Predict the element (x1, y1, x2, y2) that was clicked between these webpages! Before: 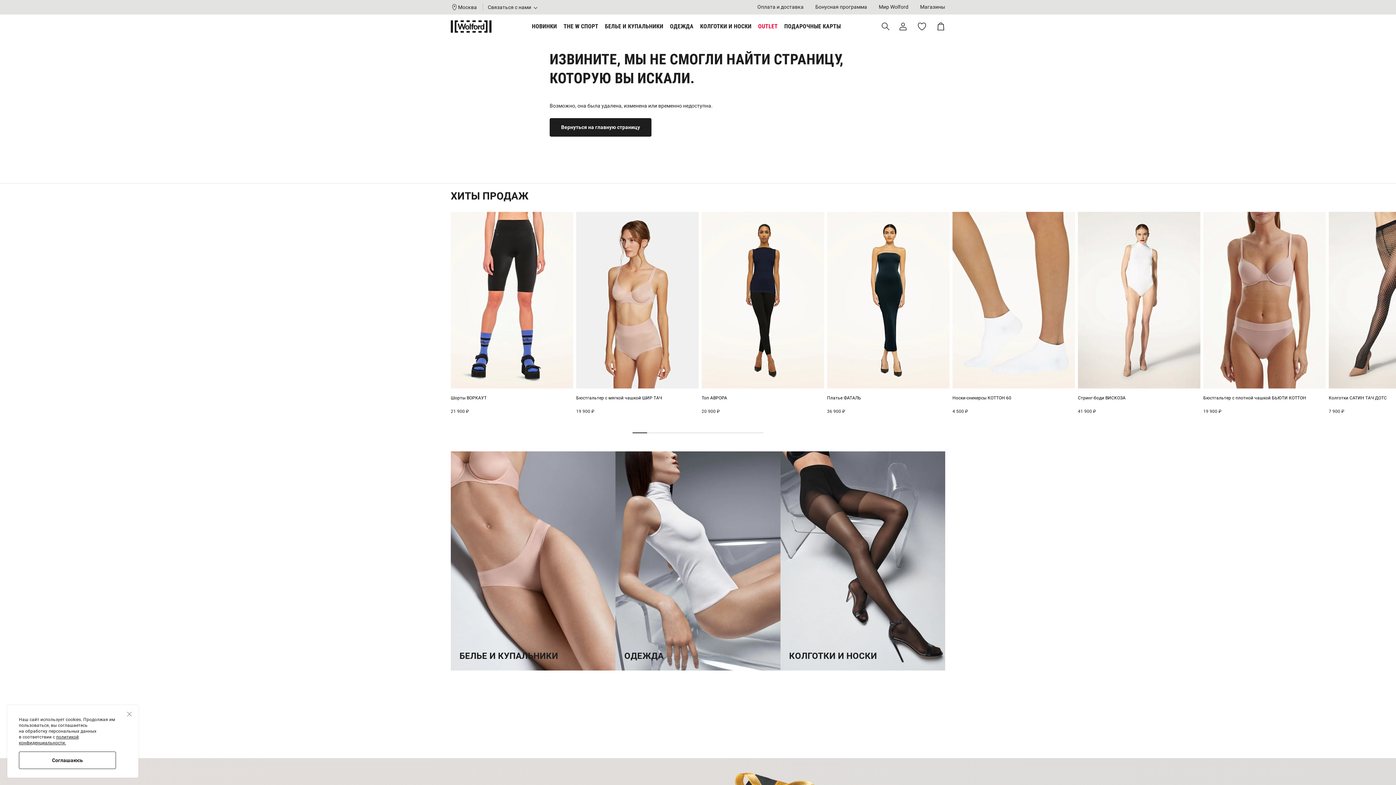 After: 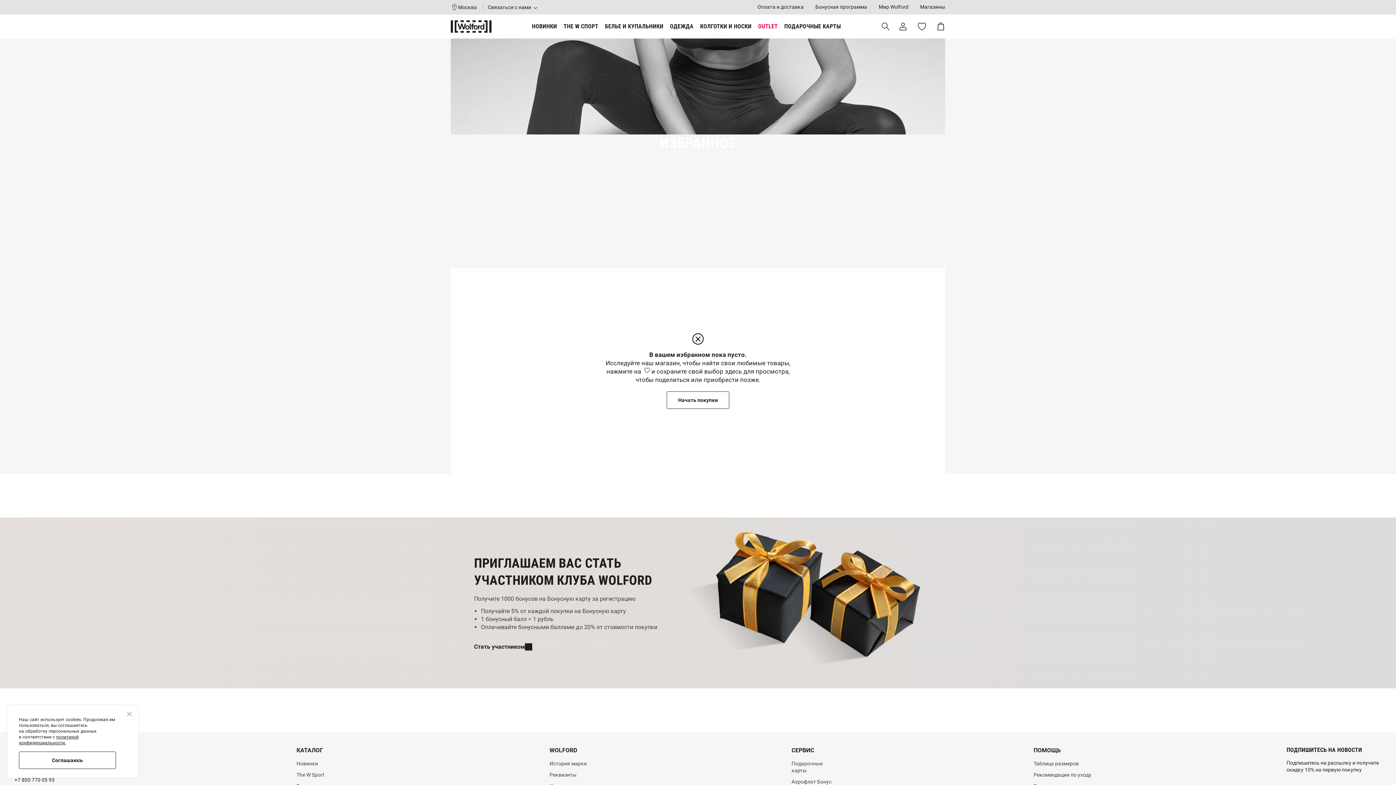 Action: bbox: (916, 22, 926, 30)